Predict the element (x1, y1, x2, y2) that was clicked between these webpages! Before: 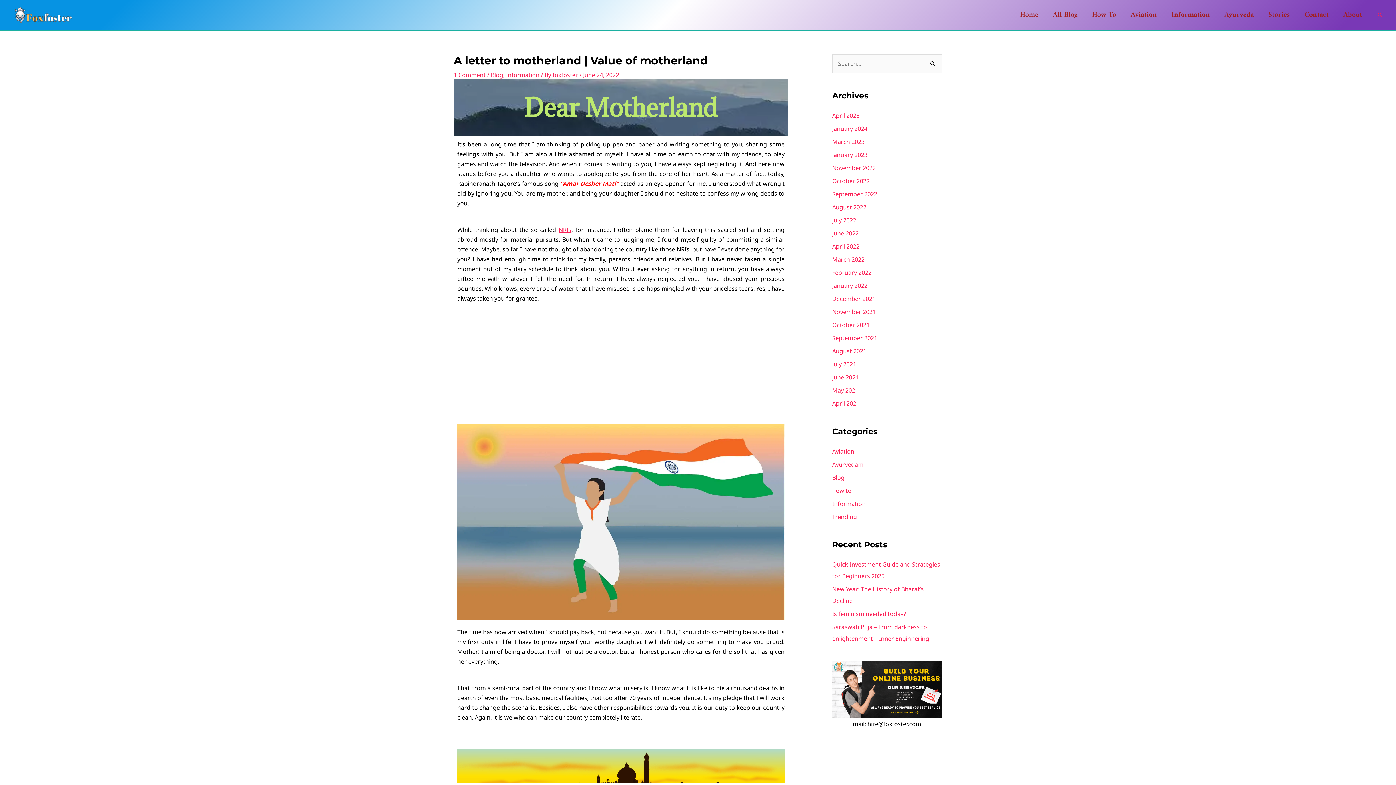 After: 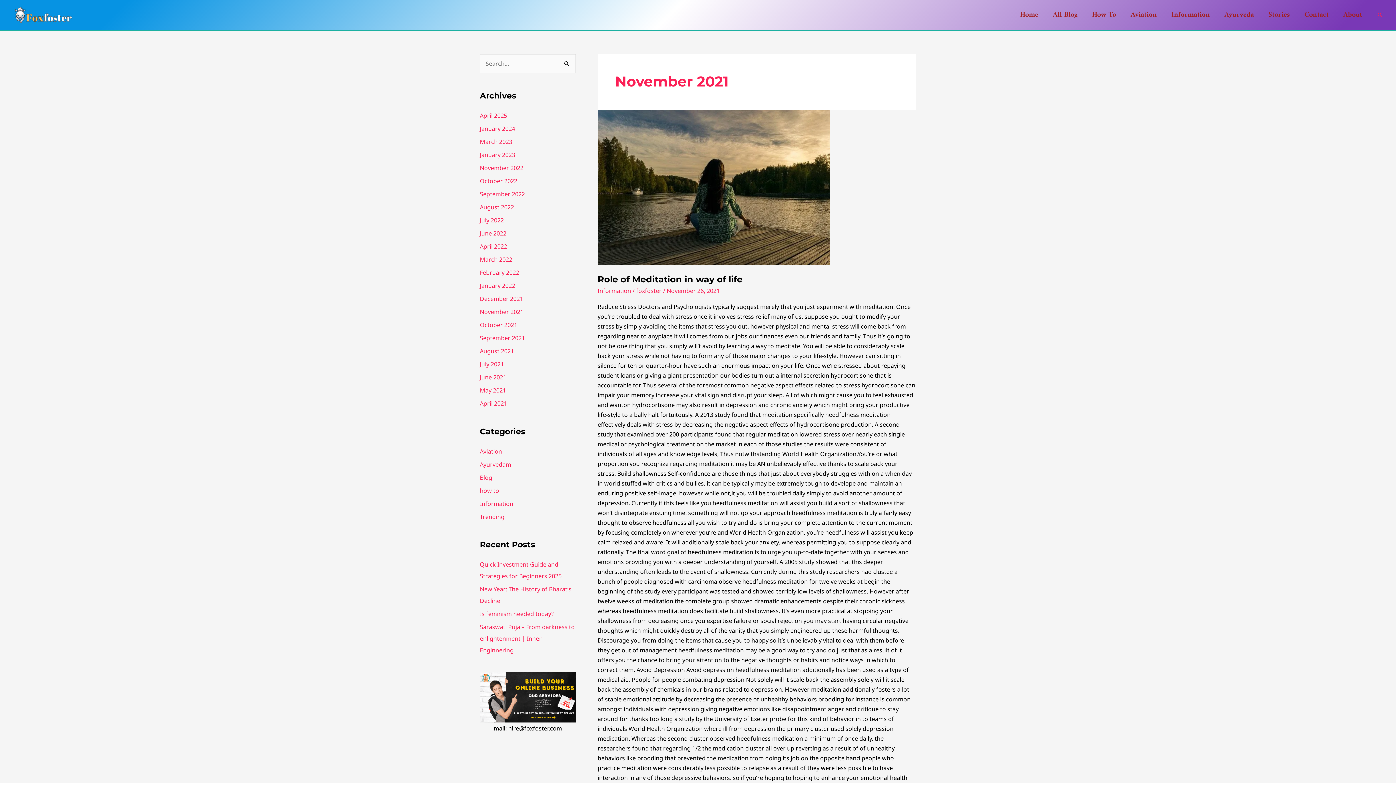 Action: bbox: (832, 307, 876, 315) label: November 2021